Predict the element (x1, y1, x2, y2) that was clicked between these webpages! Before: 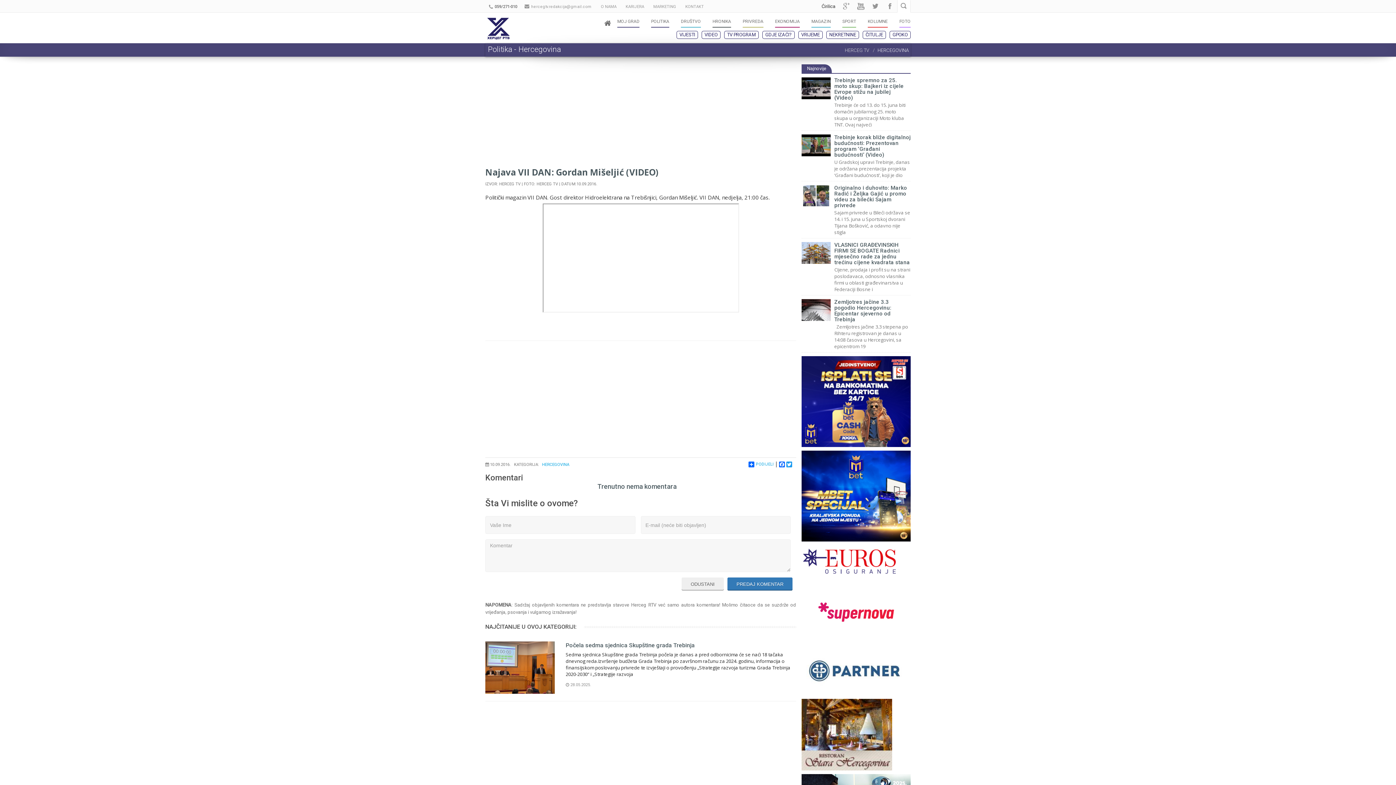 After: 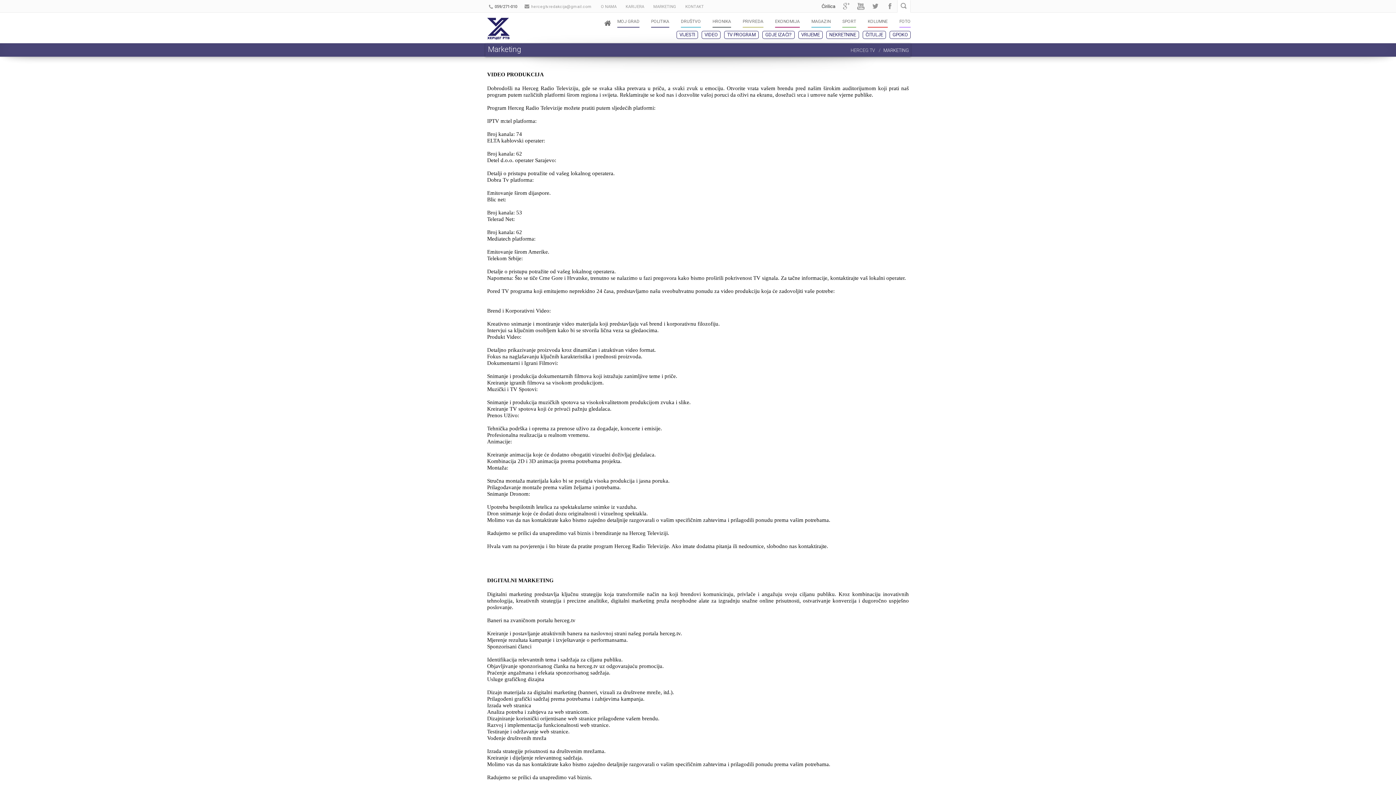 Action: label: MARKETING bbox: (651, 3, 676, 9)